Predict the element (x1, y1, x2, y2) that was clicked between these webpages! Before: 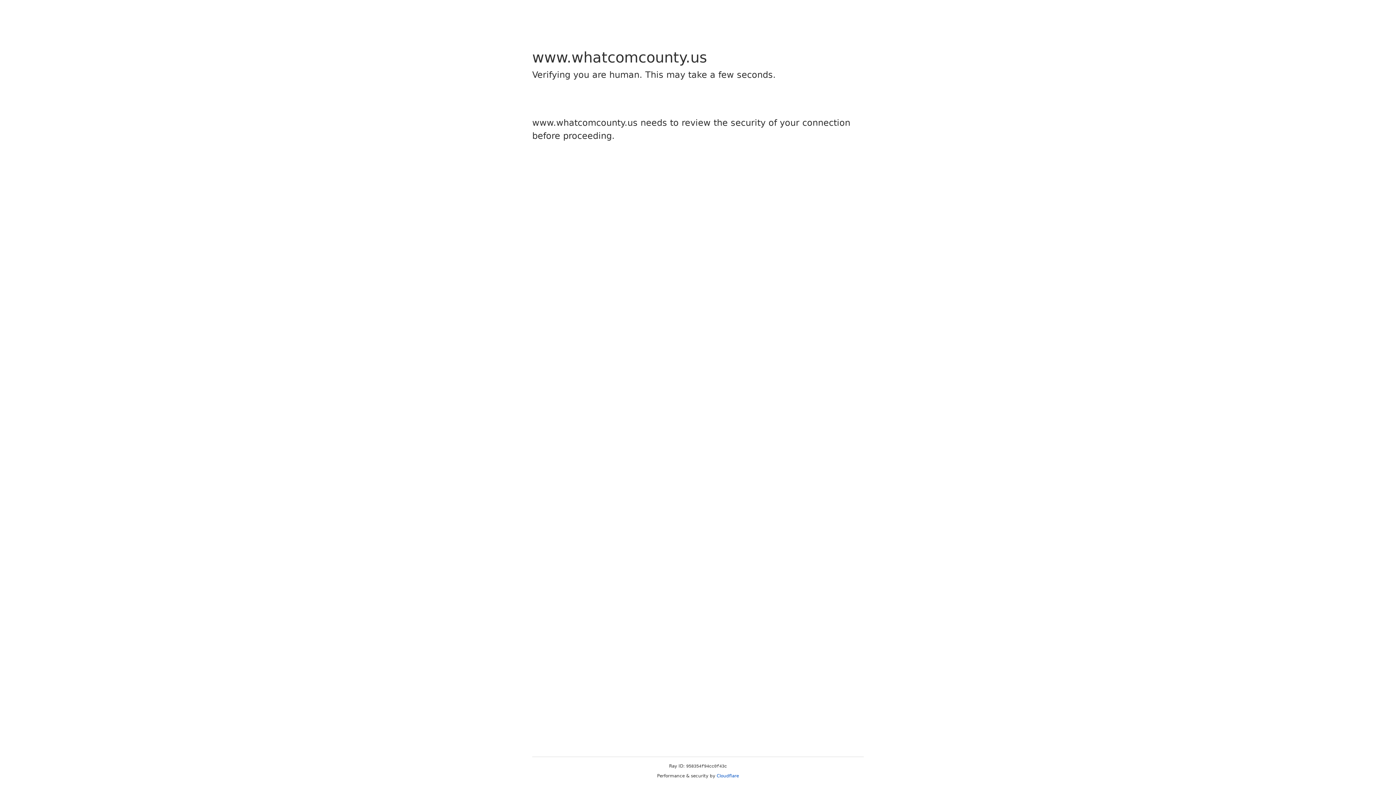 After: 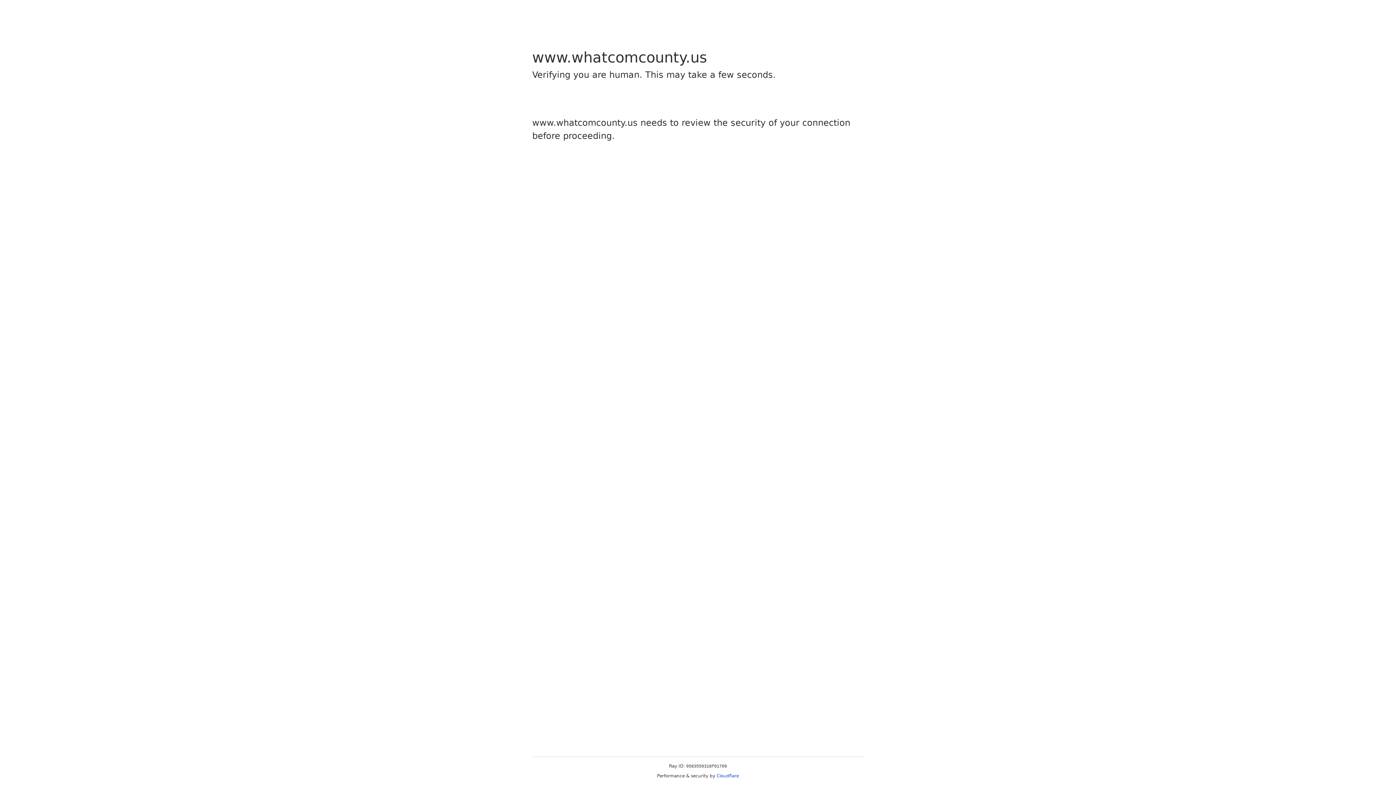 Action: label: Cloudflare bbox: (716, 773, 739, 778)